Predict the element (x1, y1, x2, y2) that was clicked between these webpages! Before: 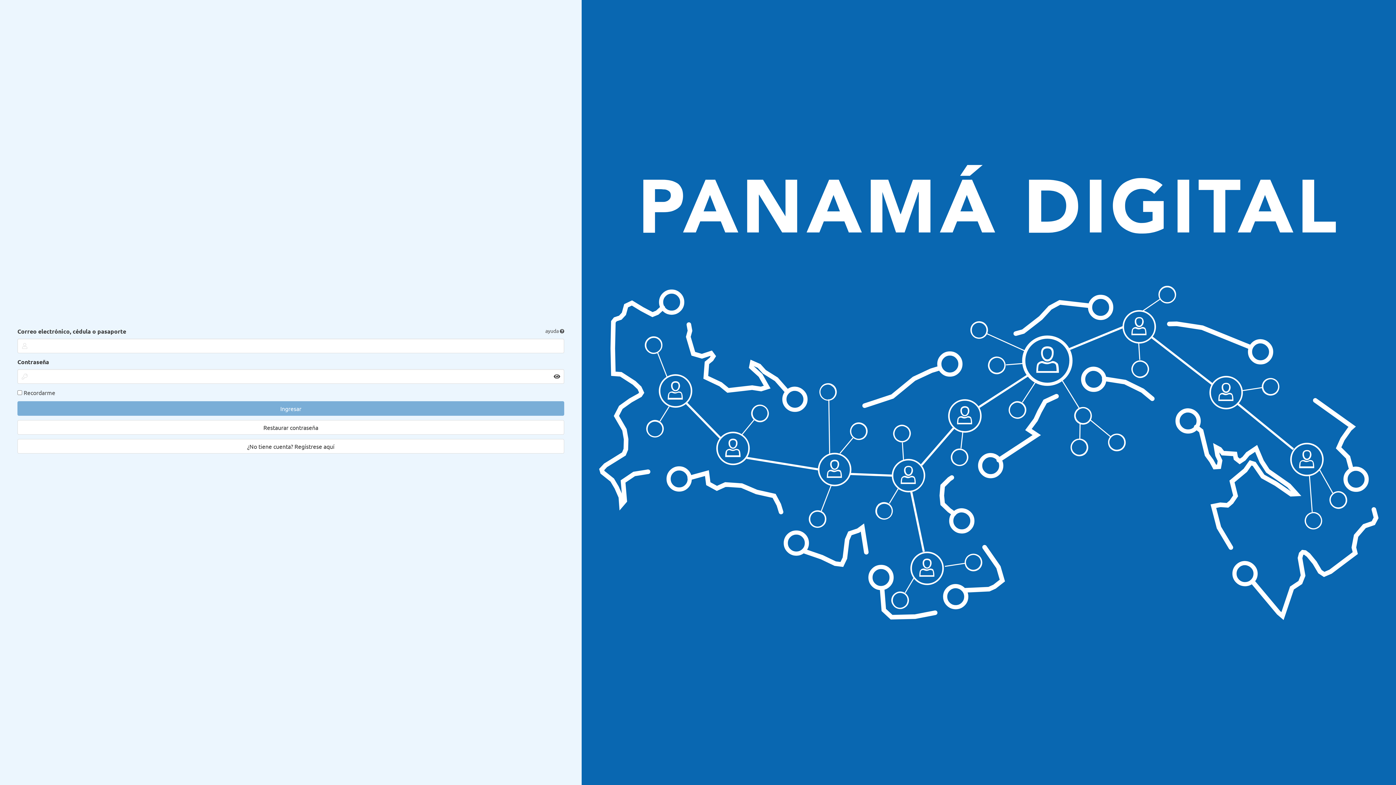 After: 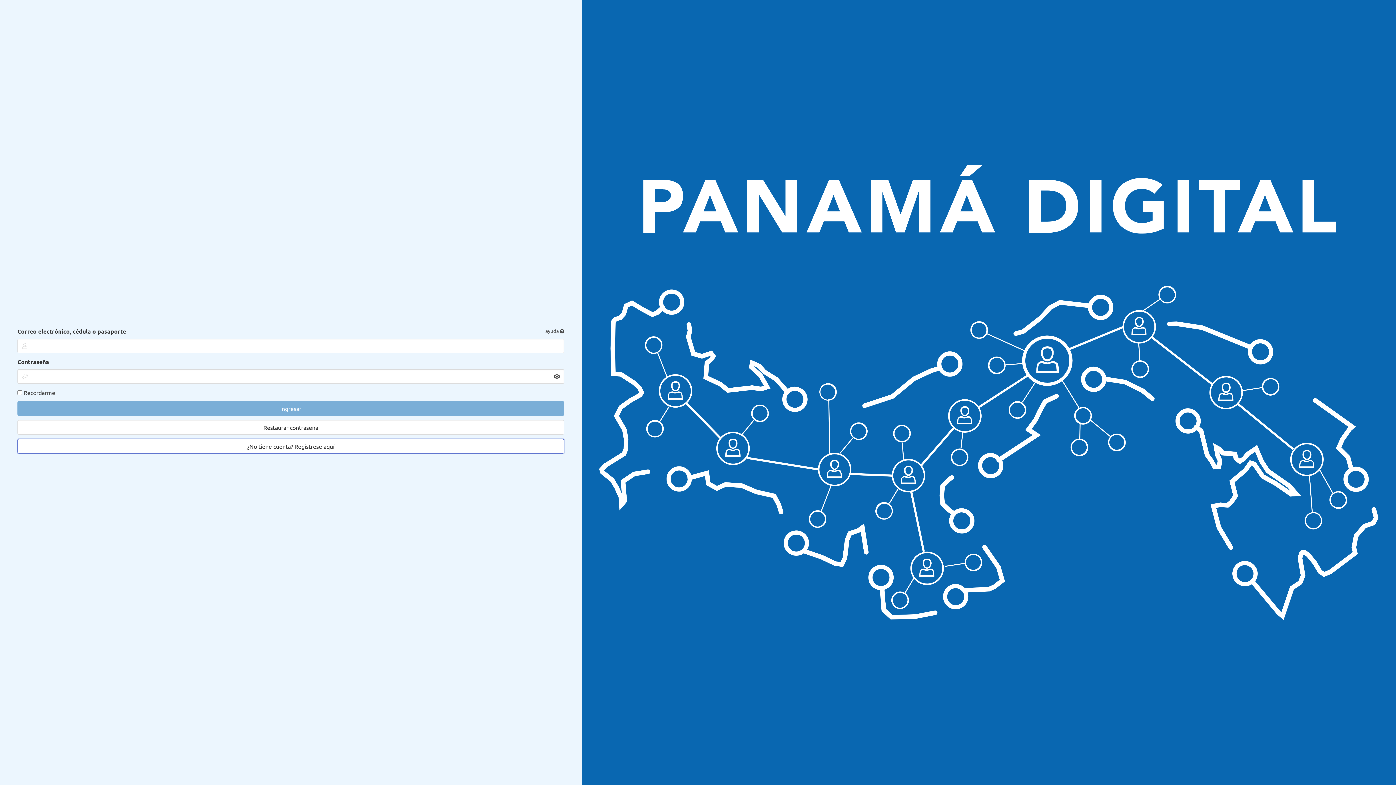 Action: bbox: (17, 439, 564, 453) label: ¿No tiene cuenta? Regístrese aquí